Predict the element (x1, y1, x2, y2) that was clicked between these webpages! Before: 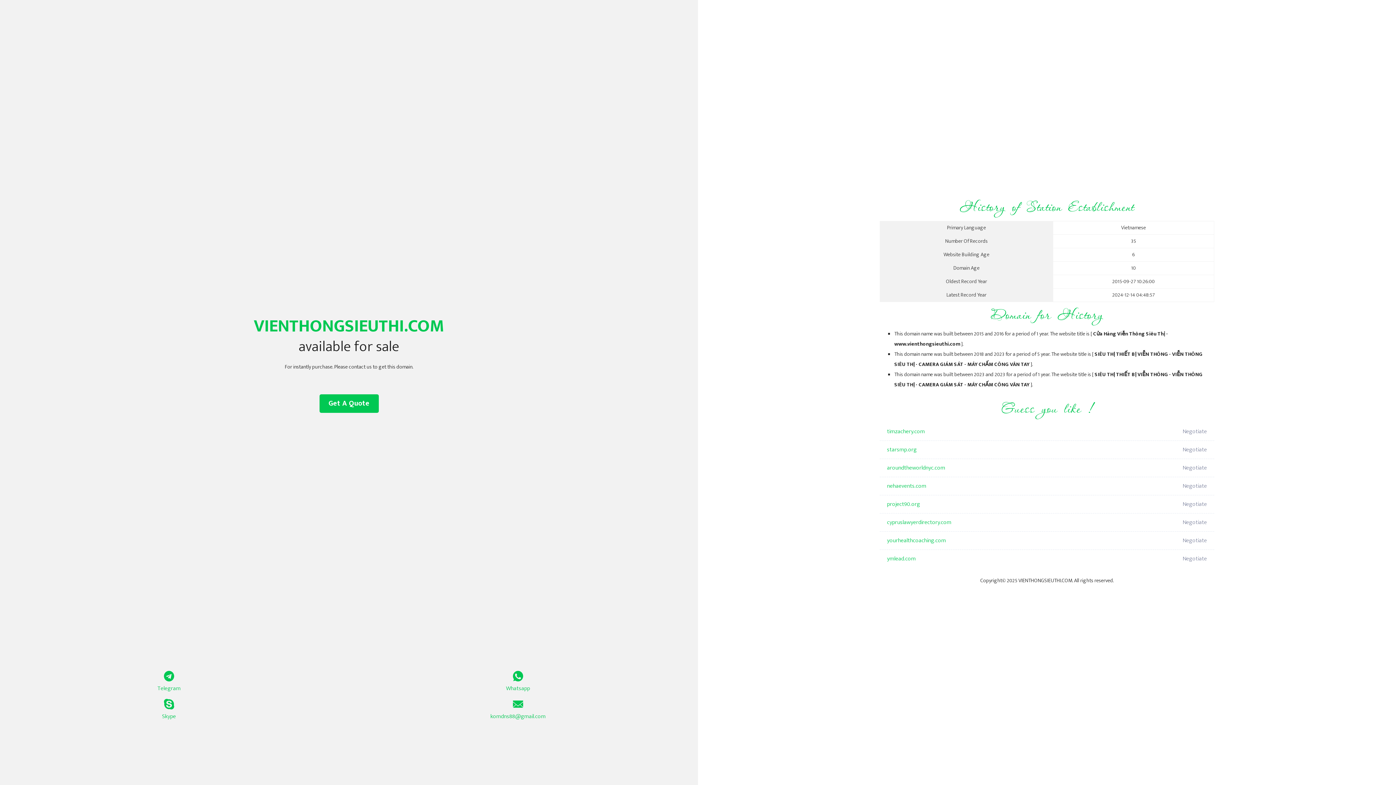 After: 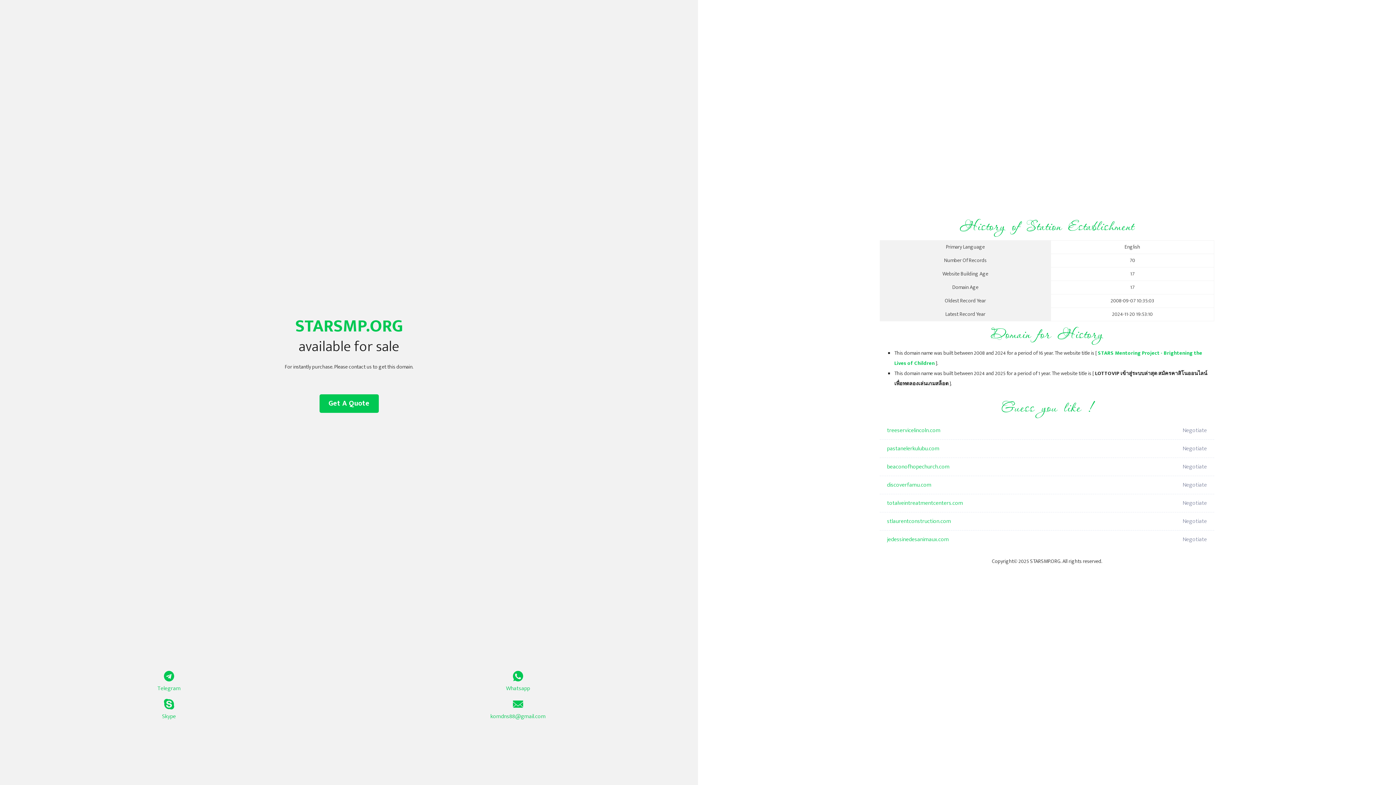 Action: label: starsmp.org bbox: (887, 441, 1098, 459)